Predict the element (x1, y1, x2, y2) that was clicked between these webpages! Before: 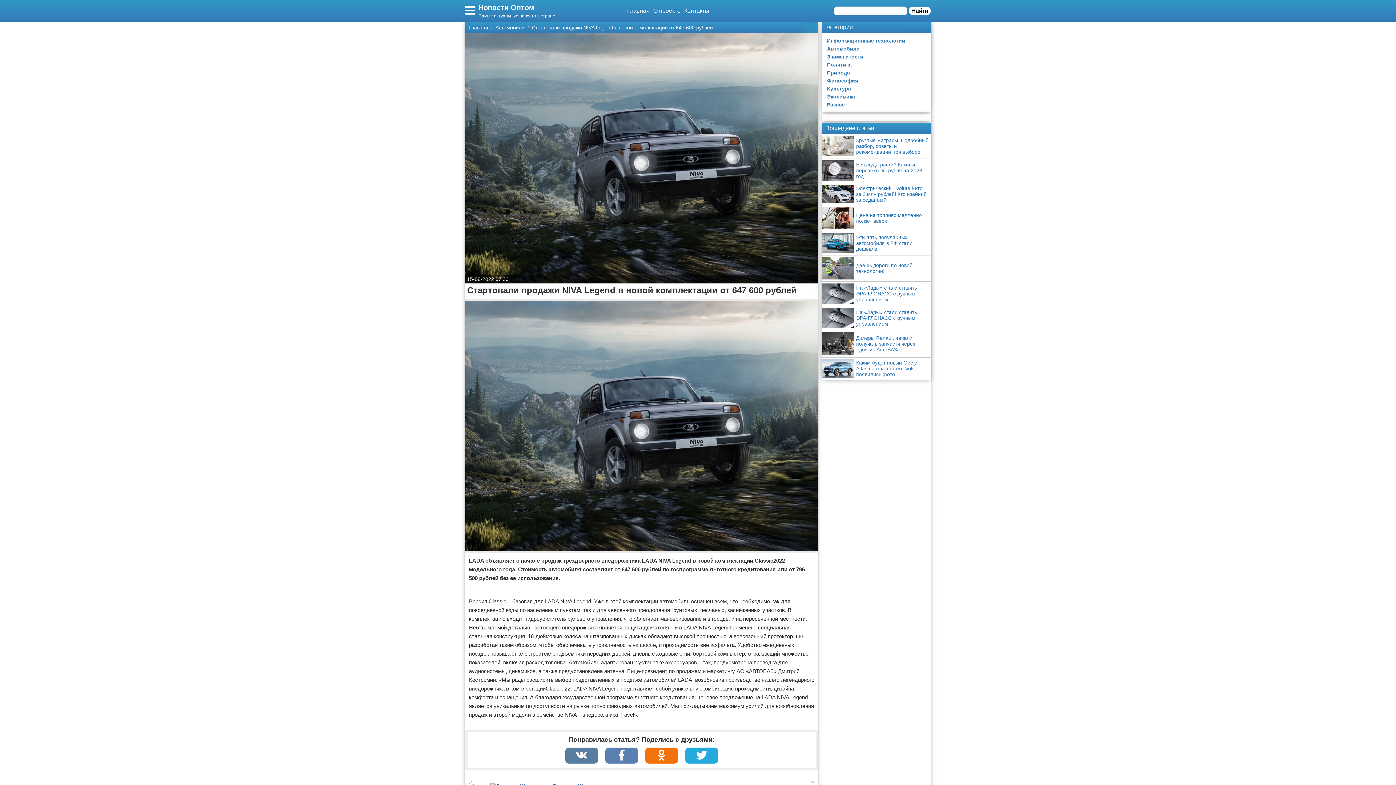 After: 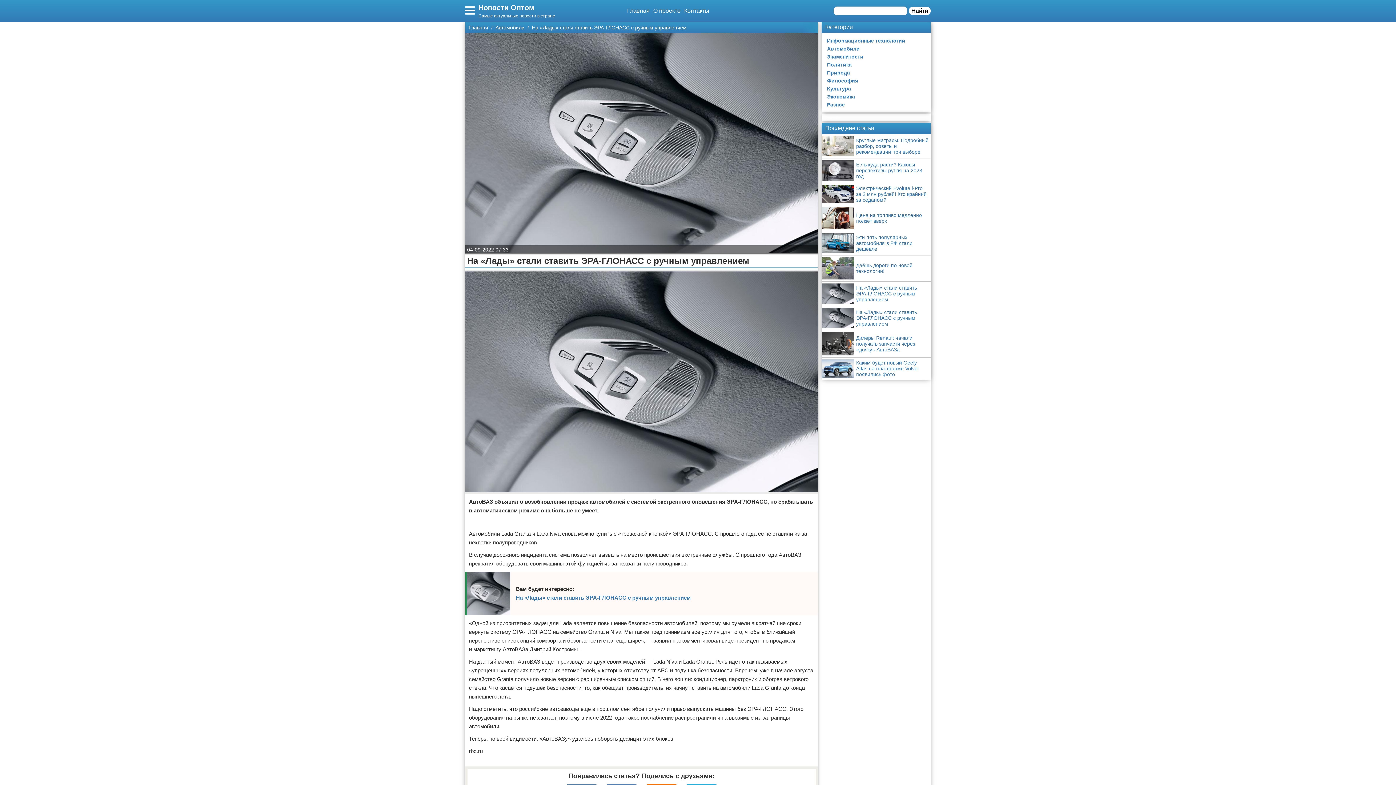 Action: bbox: (821, 281, 930, 306) label: На «Лады» стали ставить ЭРА-ГЛОНАСС с ручным управлением